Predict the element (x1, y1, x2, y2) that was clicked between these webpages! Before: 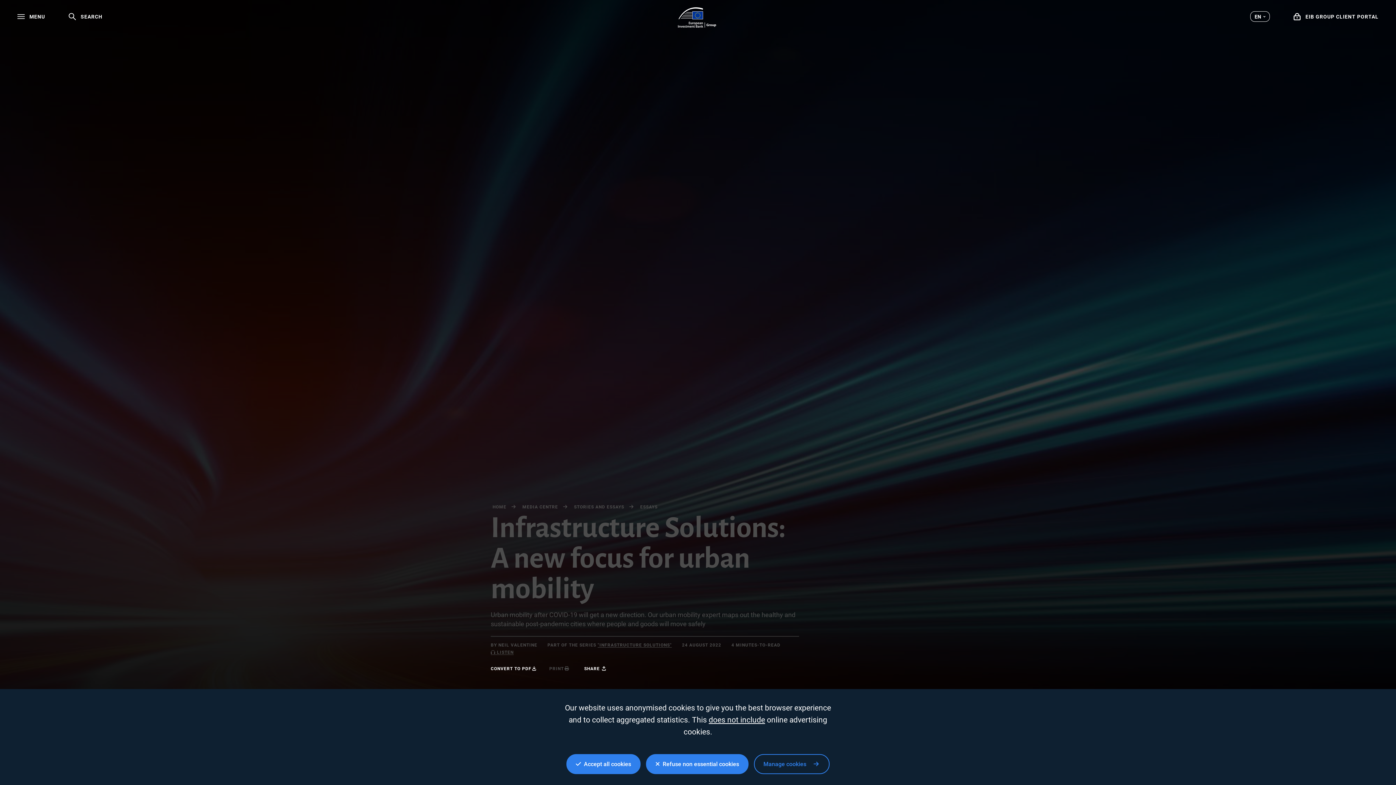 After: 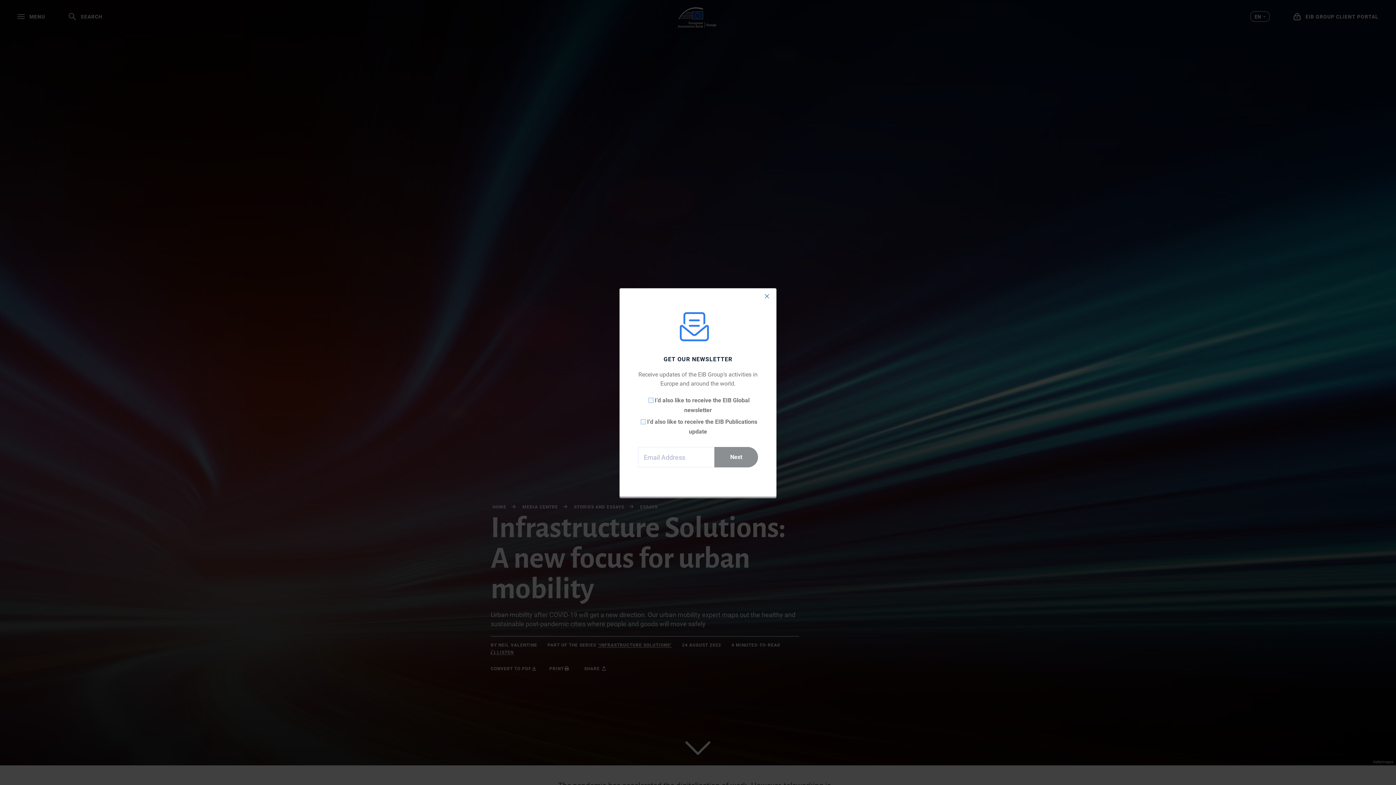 Action: bbox: (566, 754, 640, 774) label:   Accept all cookies